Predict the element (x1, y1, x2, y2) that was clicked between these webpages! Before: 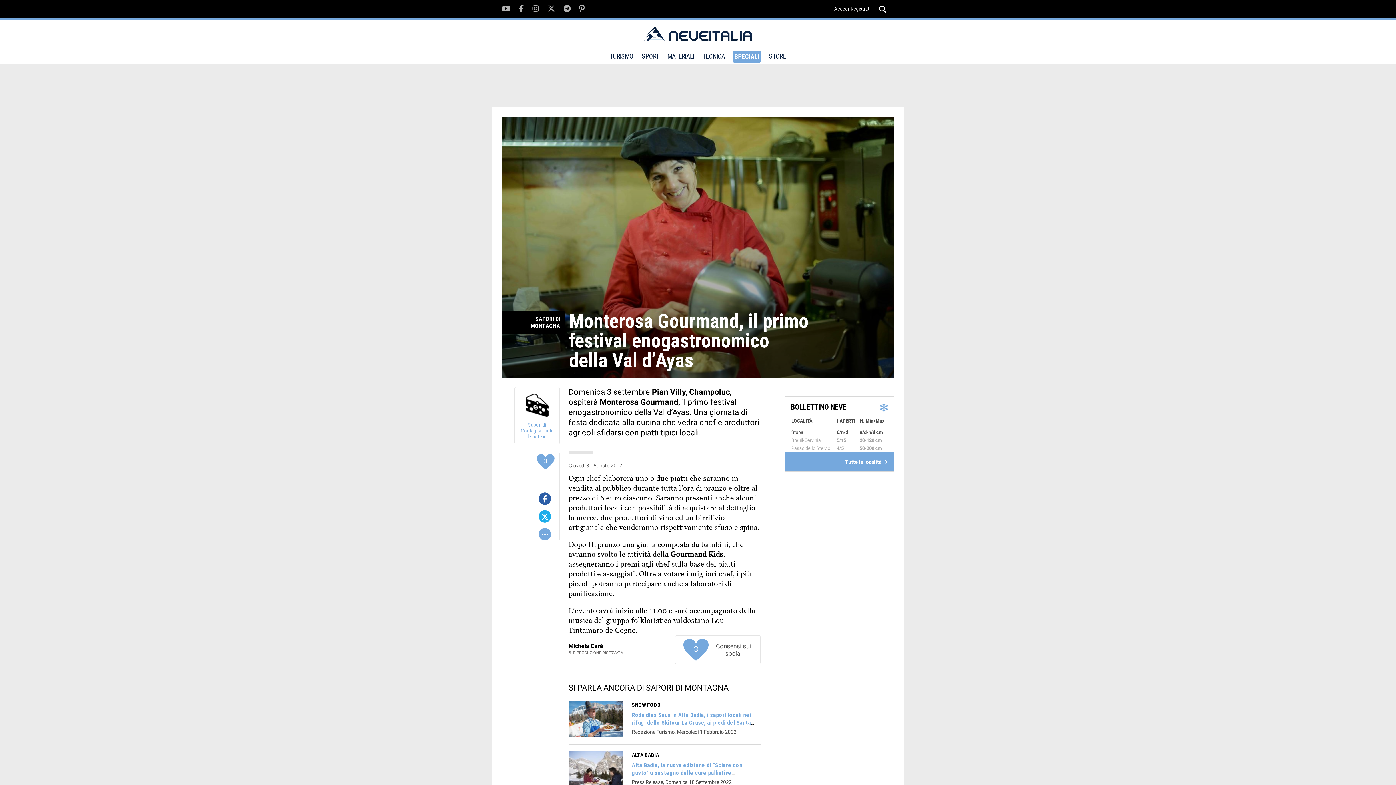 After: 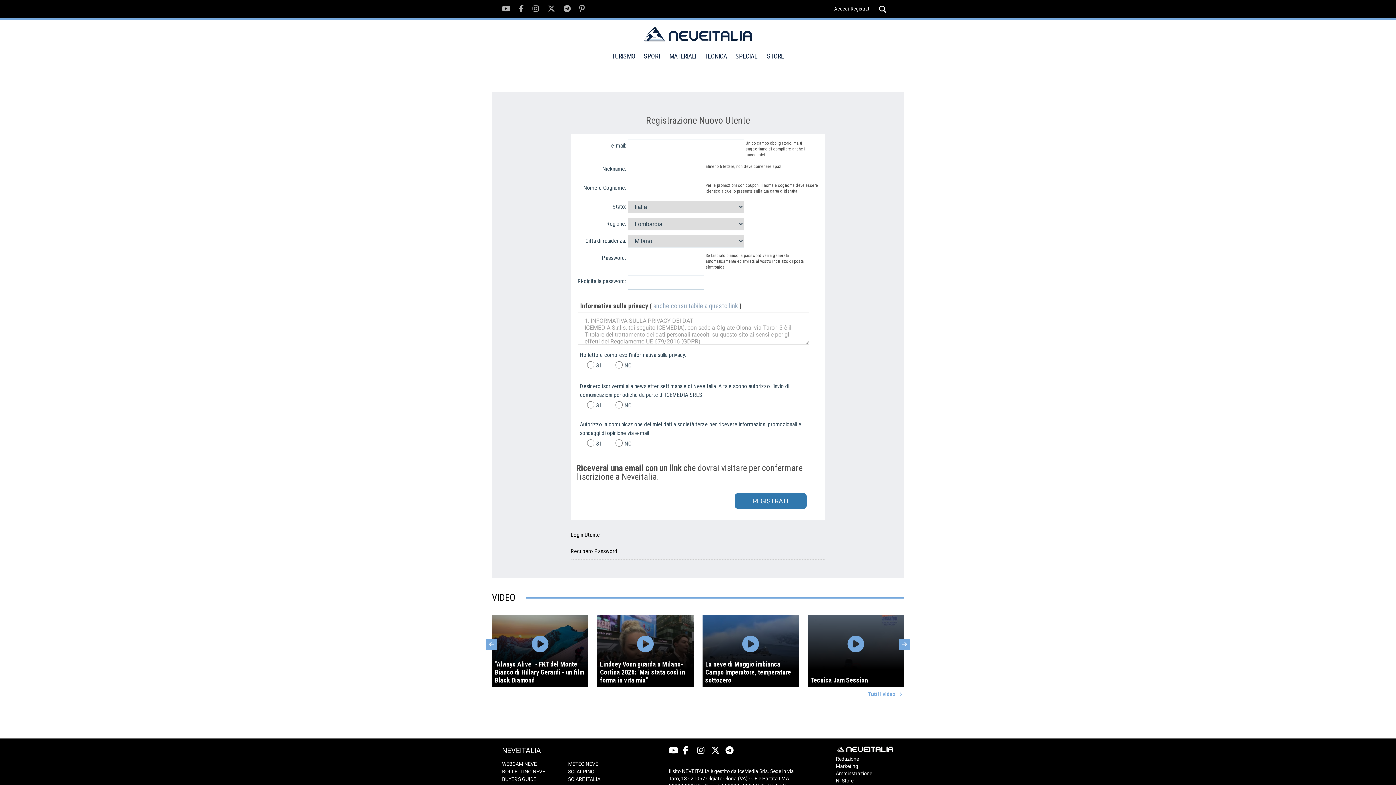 Action: label: Registrati bbox: (850, 5, 870, 11)